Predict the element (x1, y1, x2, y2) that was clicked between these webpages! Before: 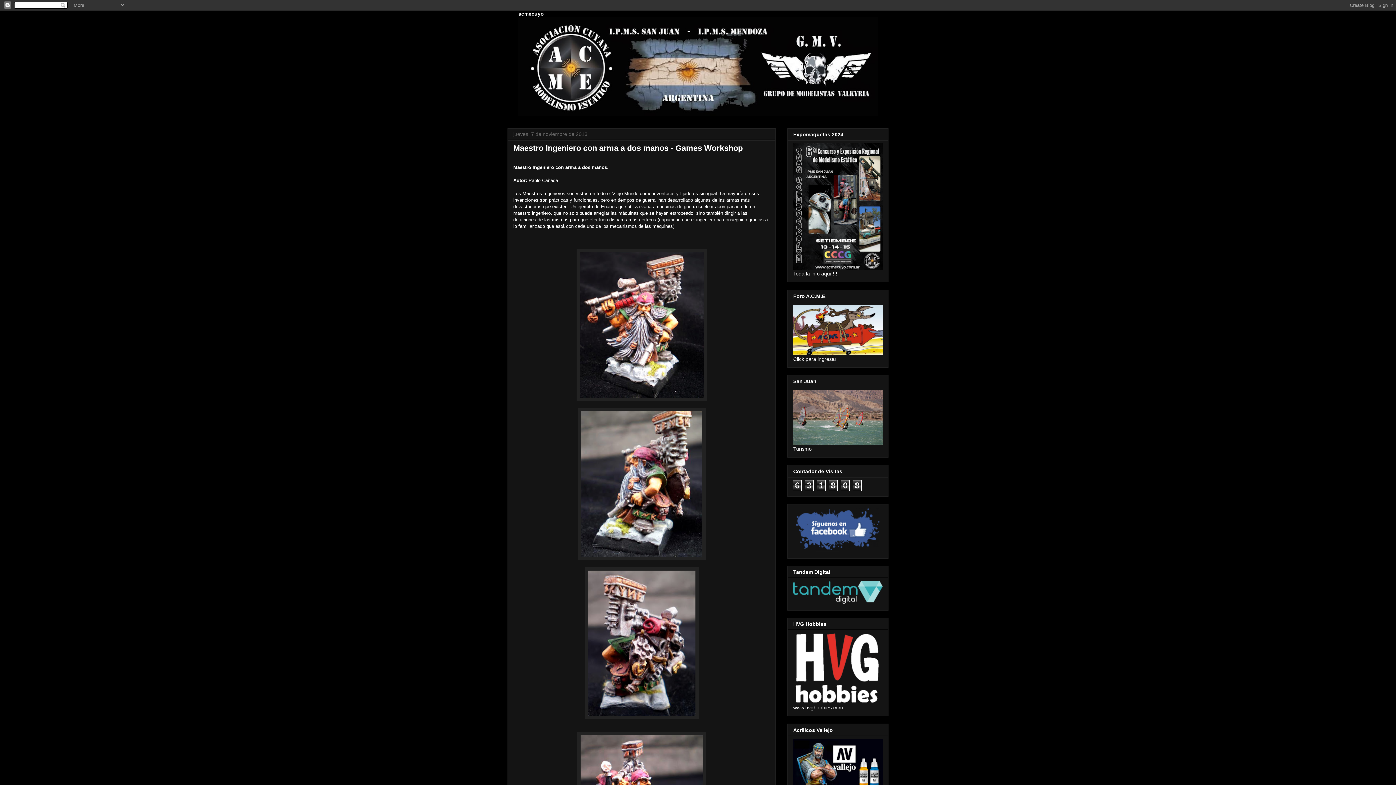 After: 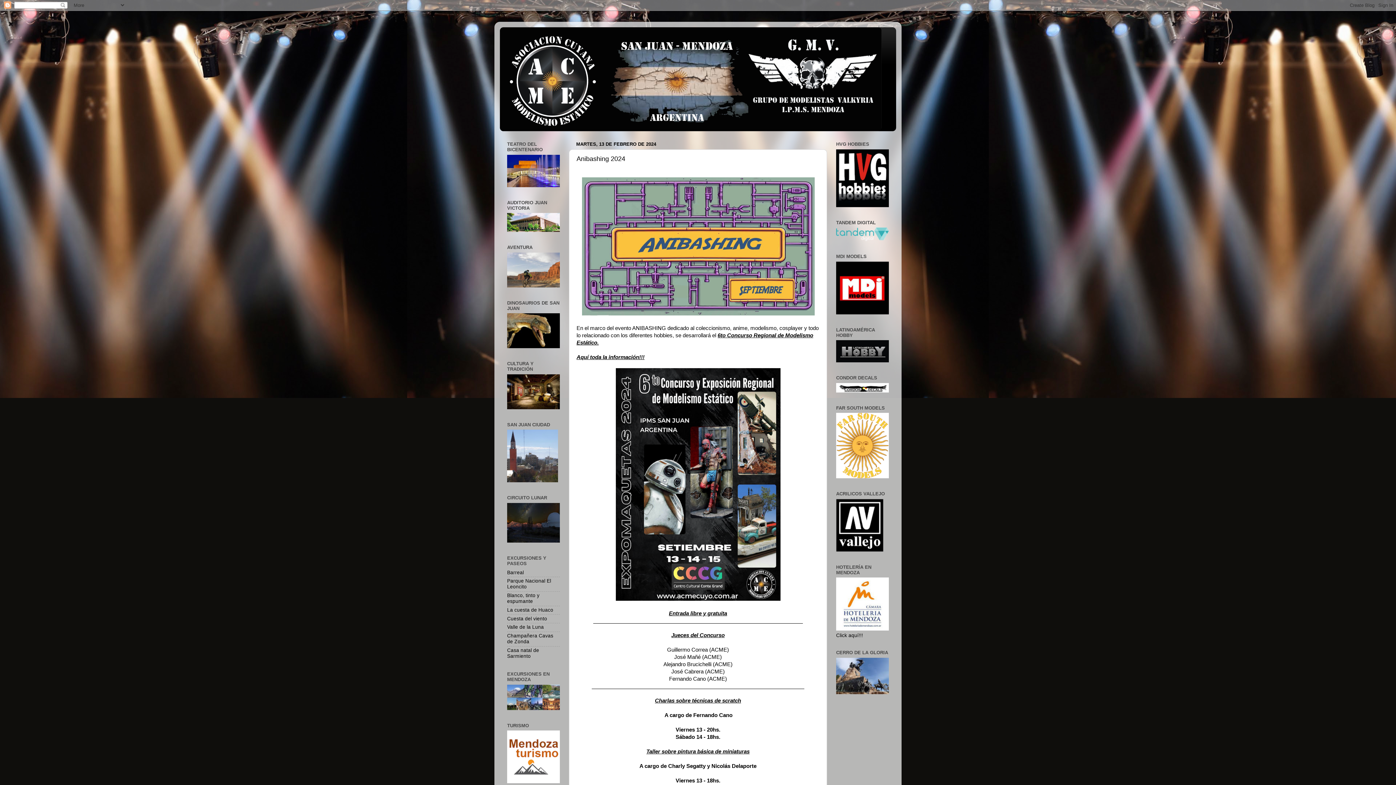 Action: bbox: (793, 265, 882, 271)